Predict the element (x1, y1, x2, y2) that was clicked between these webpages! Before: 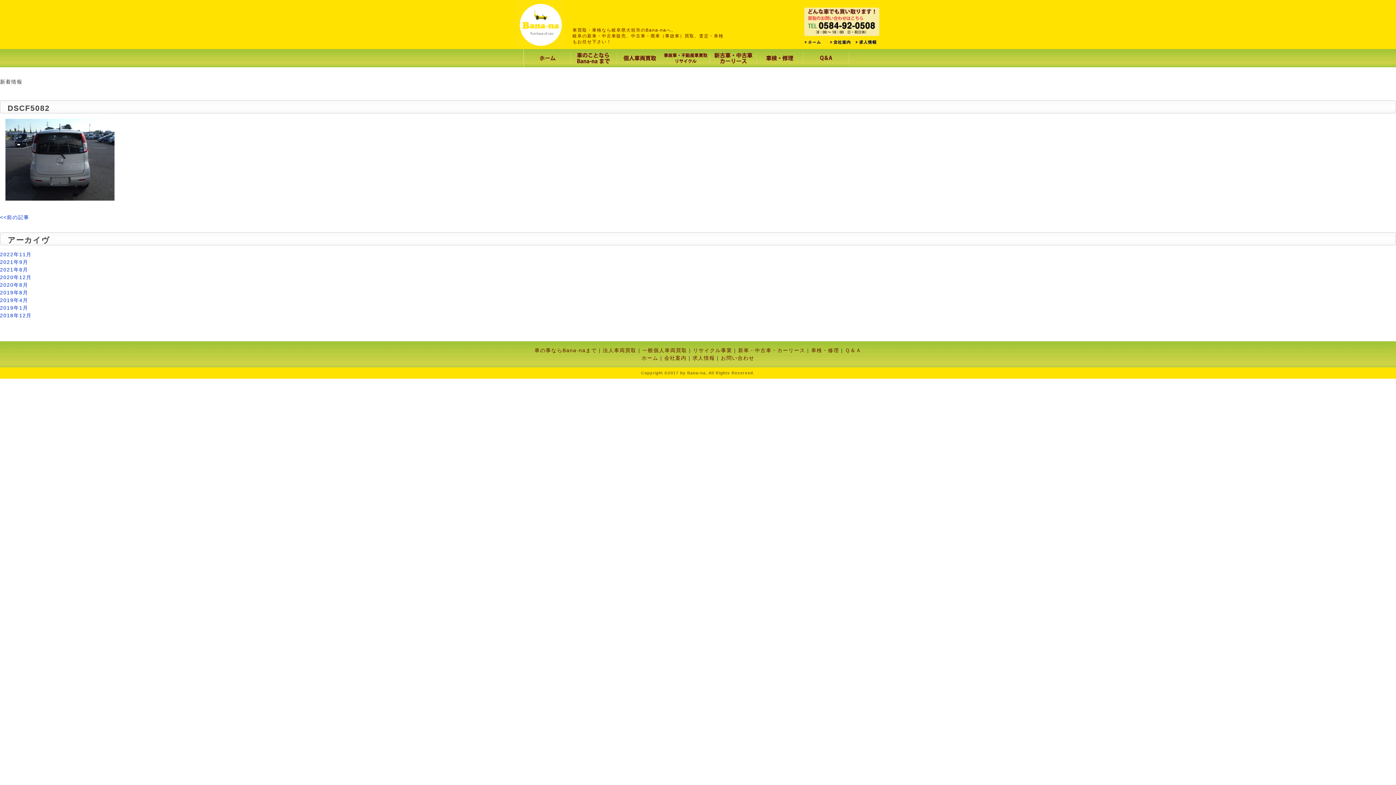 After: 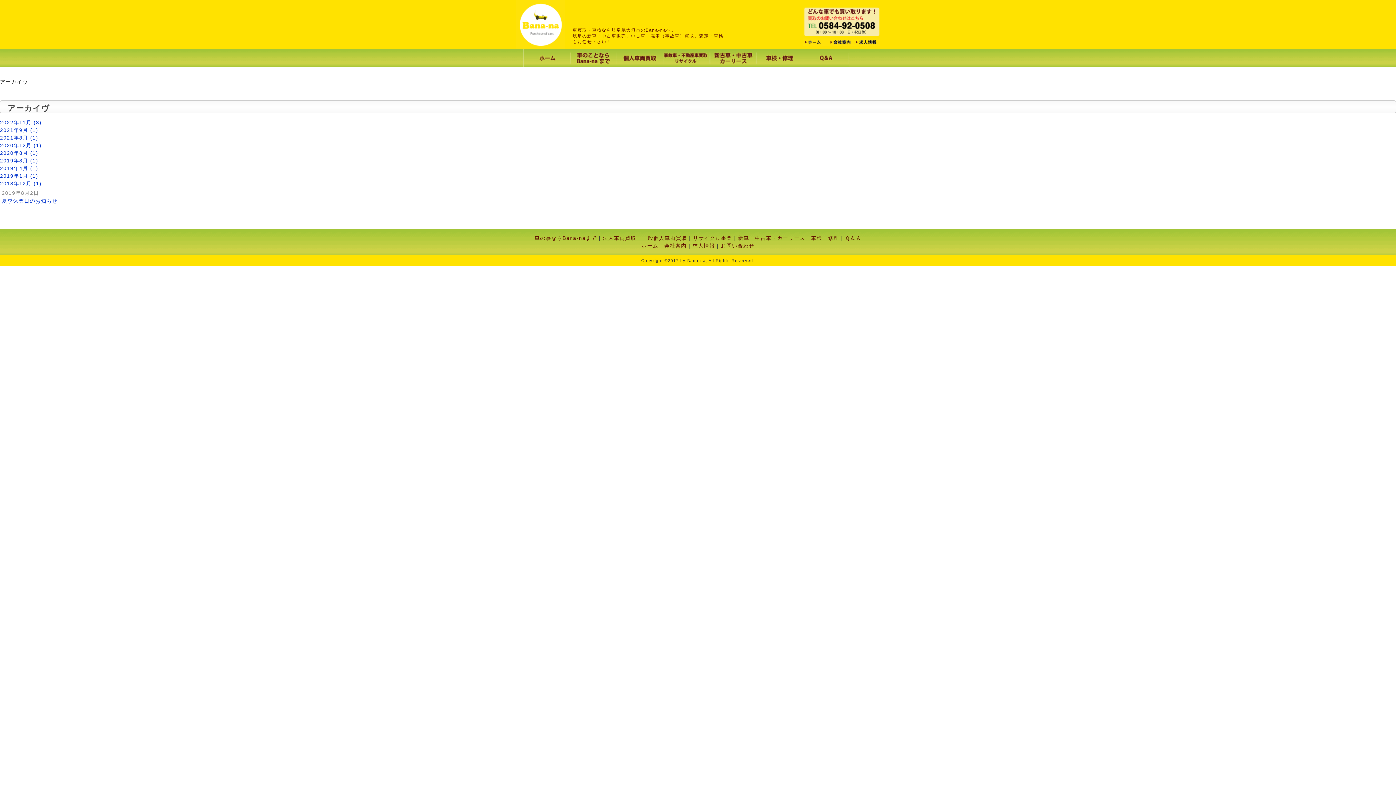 Action: label: 2019年8月 bbox: (0, 289, 28, 295)